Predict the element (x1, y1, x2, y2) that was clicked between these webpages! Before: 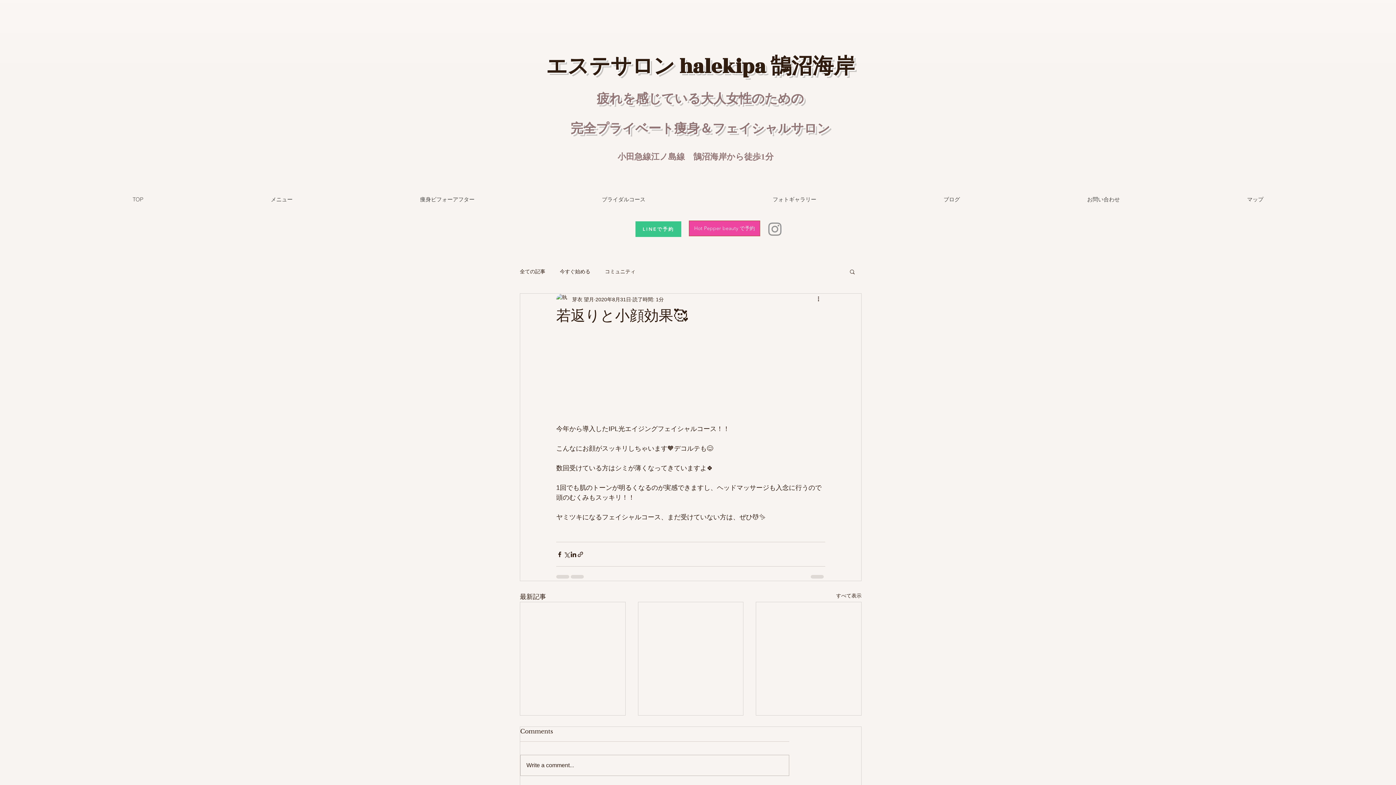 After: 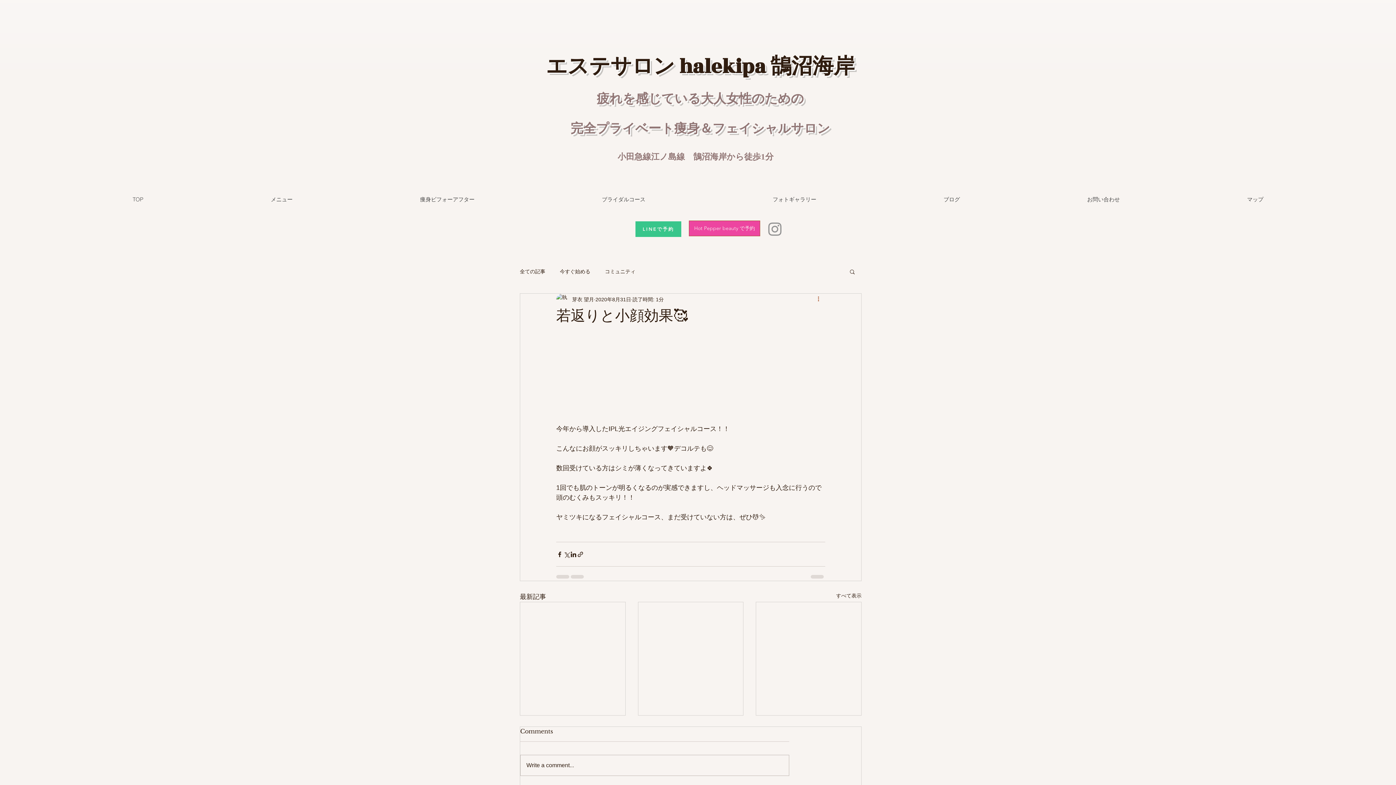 Action: label: その他のアクション bbox: (816, 295, 825, 304)